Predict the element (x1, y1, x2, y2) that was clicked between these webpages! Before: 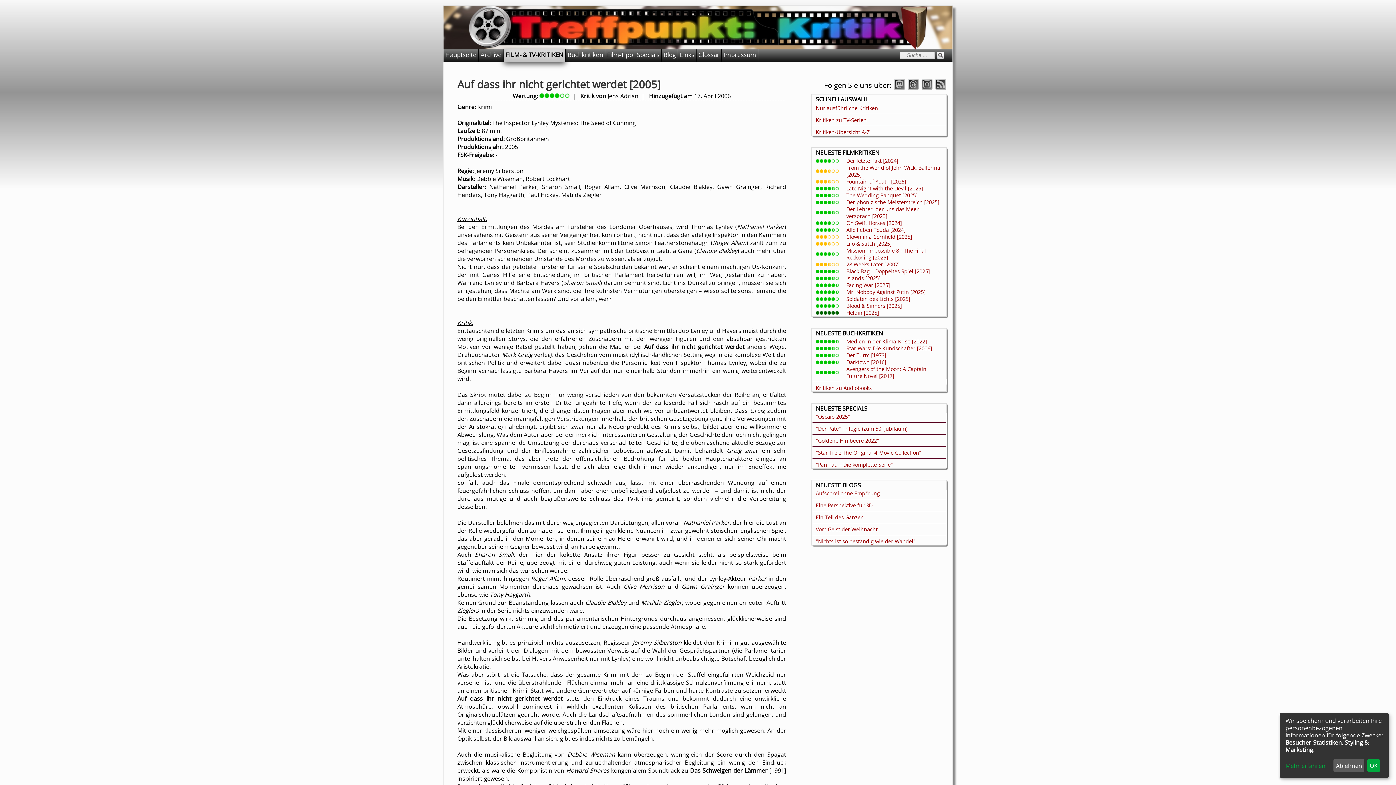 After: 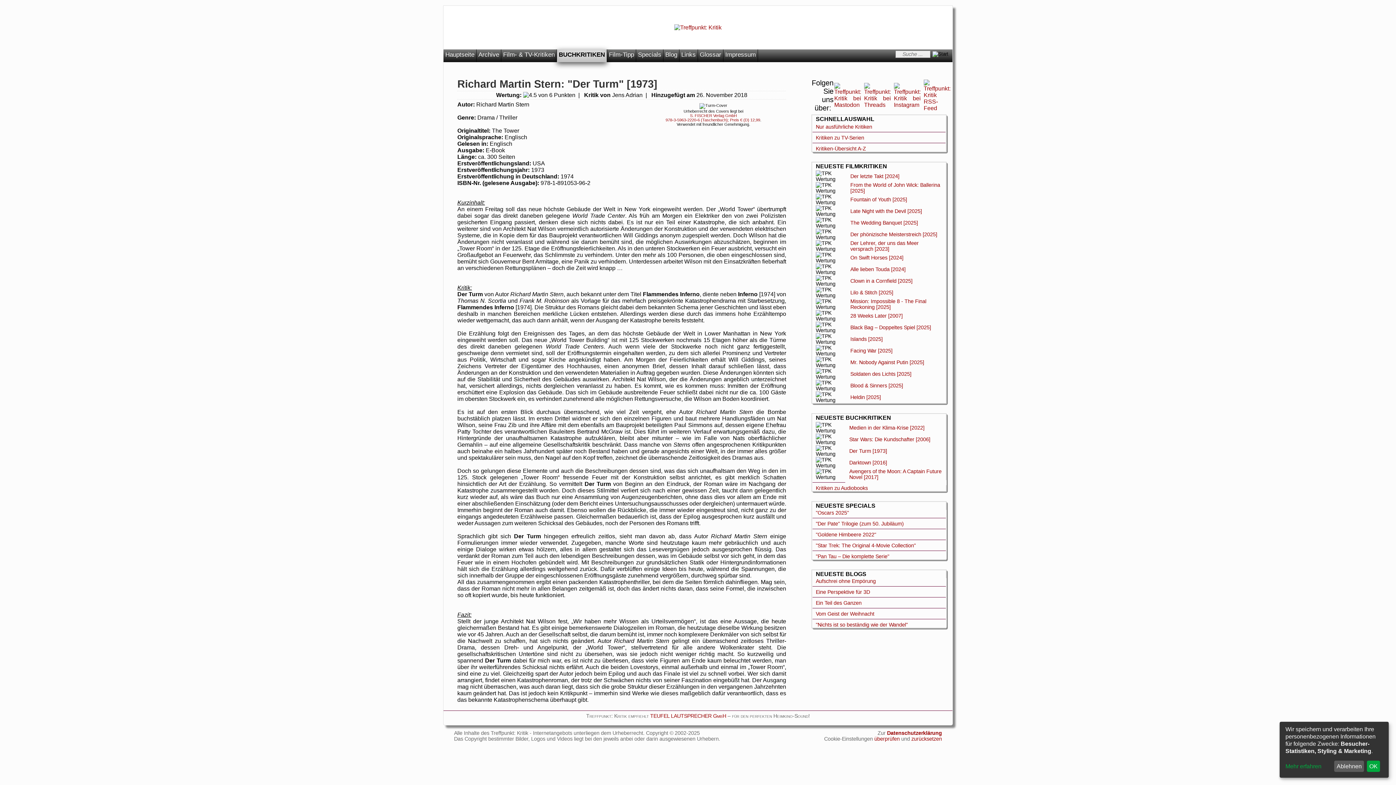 Action: label: Der Turm [1973] bbox: (846, 352, 886, 358)